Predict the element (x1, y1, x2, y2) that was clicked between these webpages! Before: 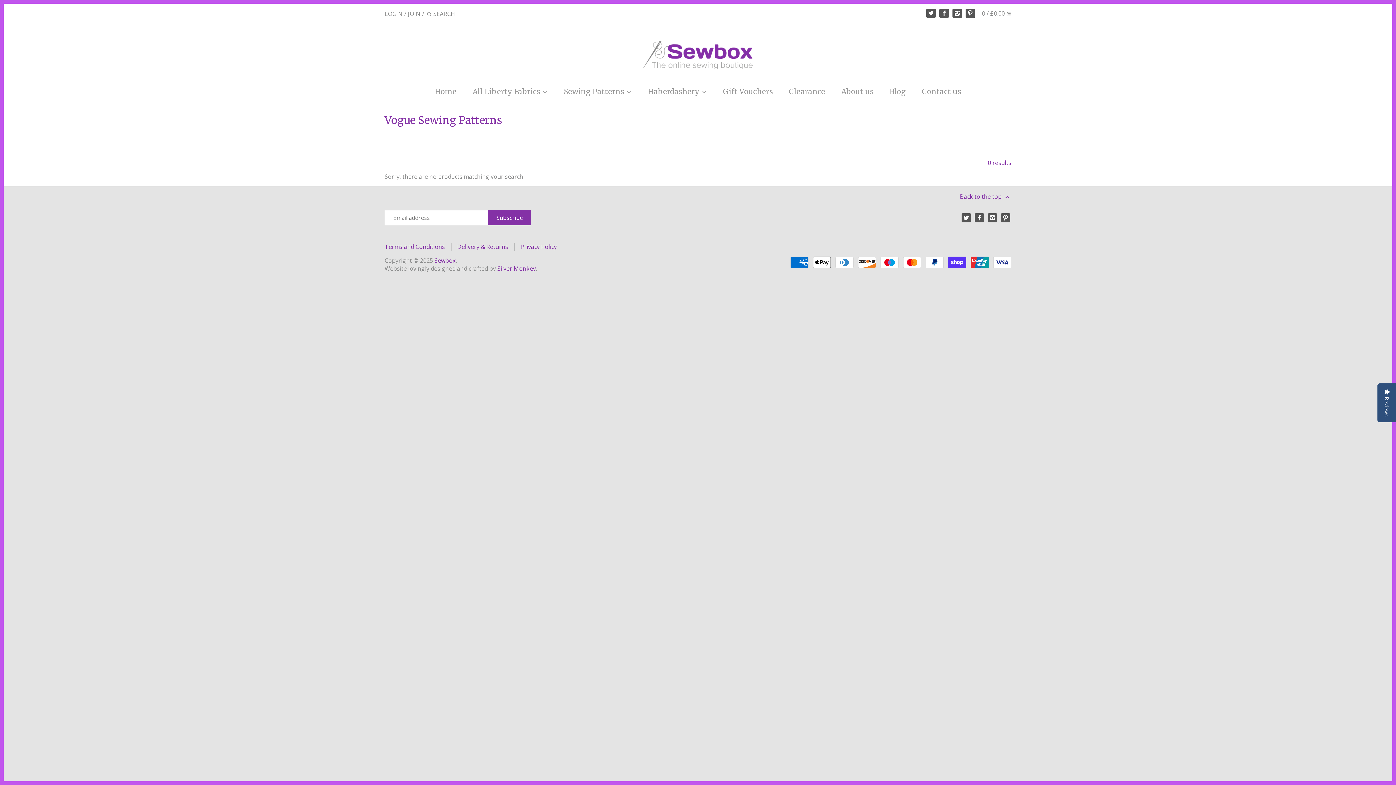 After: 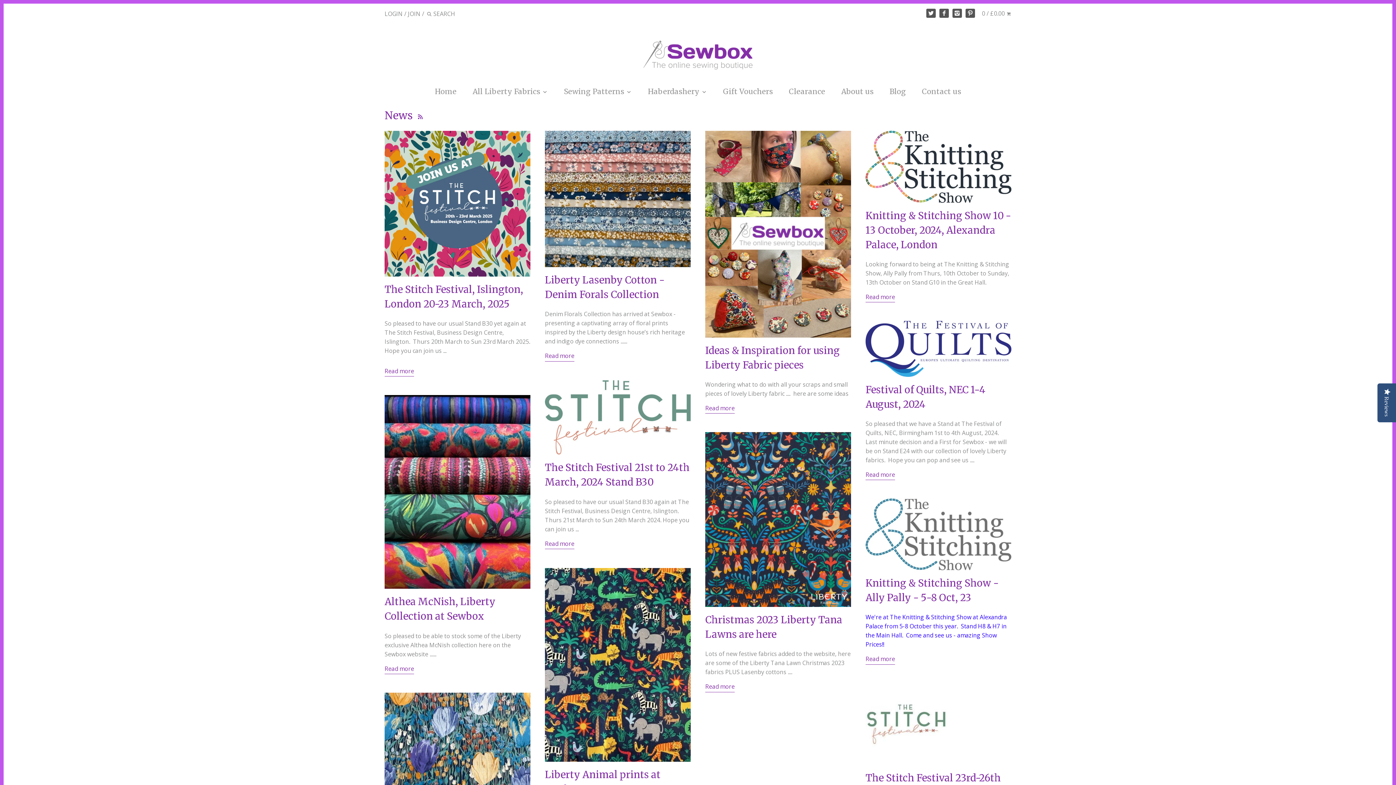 Action: label: Blog bbox: (882, 83, 913, 102)